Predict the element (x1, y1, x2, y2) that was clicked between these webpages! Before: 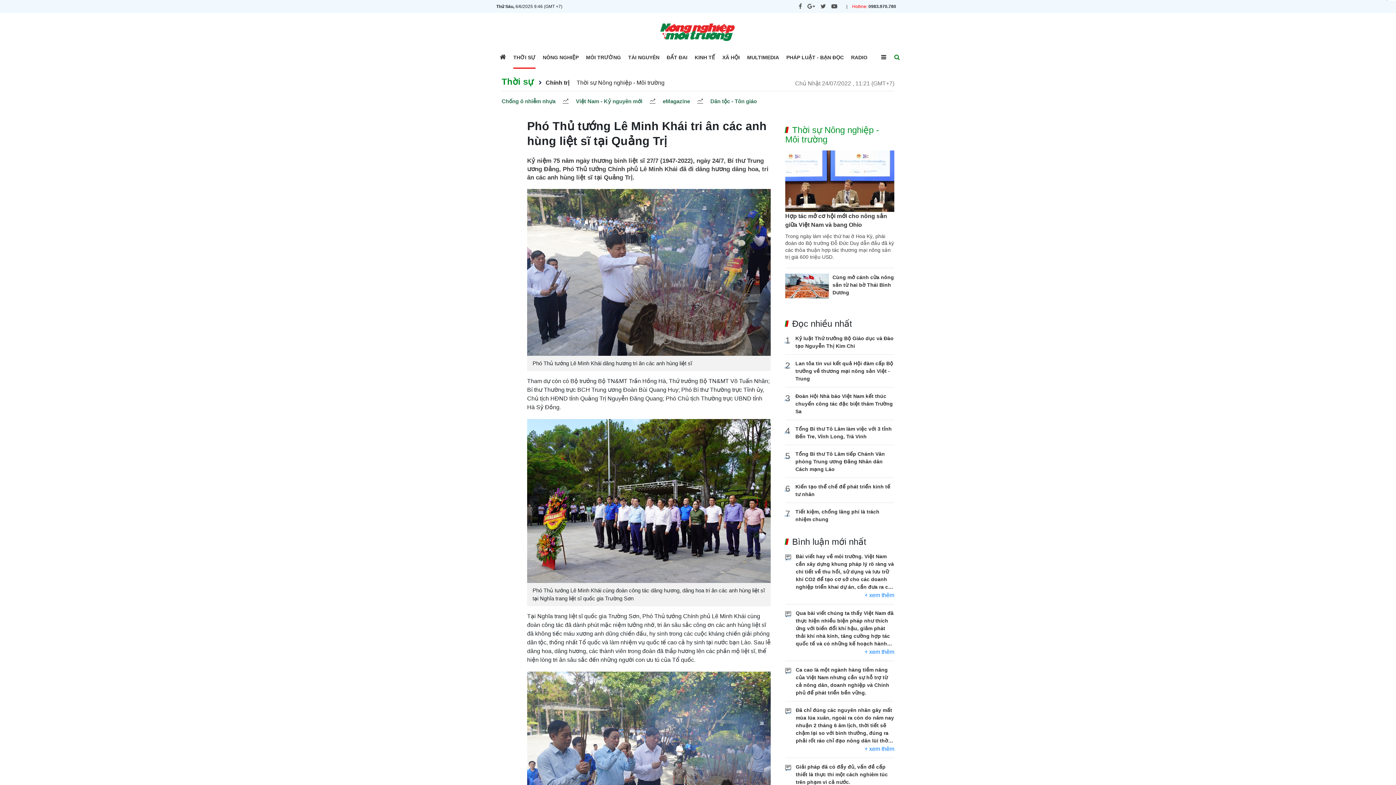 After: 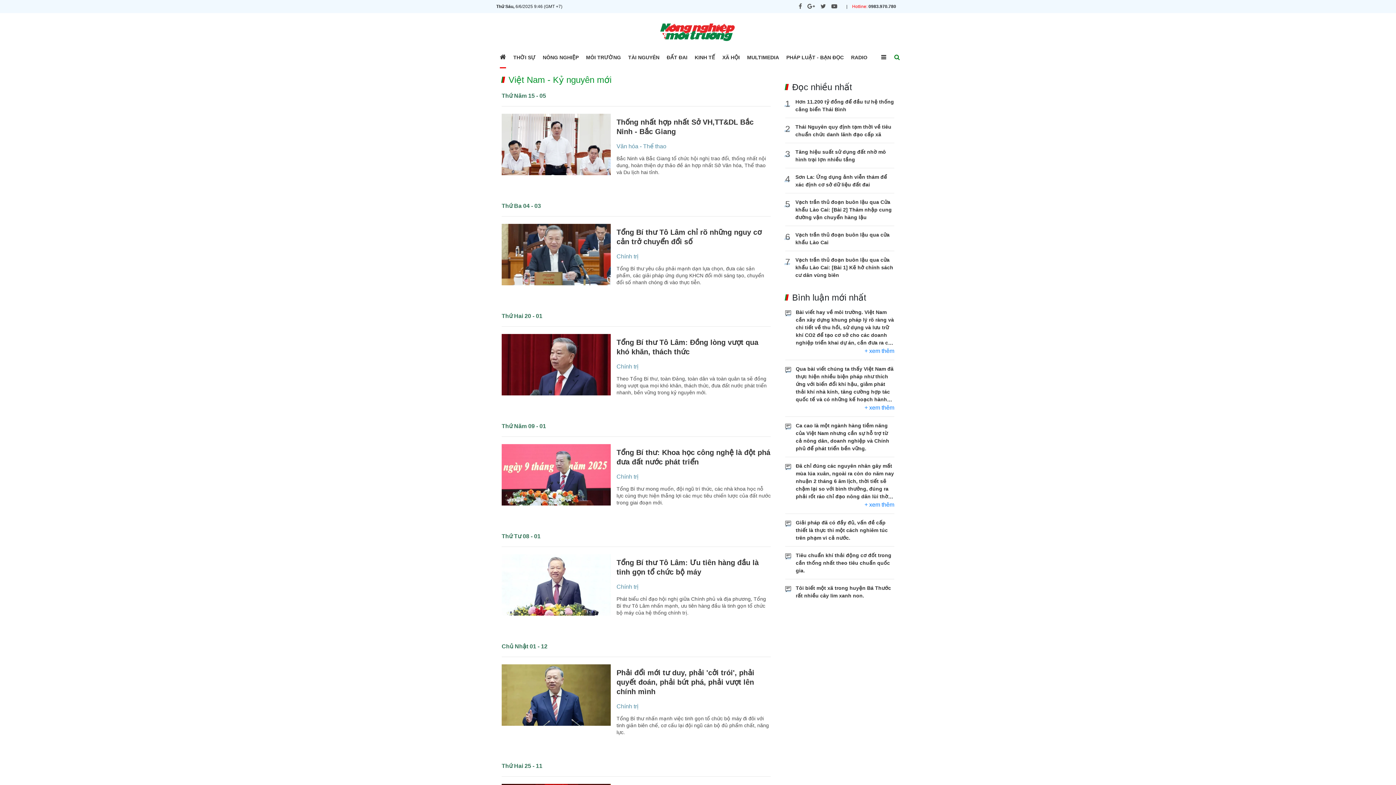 Action: label: Việt Nam - Kỷ nguyên mới bbox: (576, 98, 642, 104)